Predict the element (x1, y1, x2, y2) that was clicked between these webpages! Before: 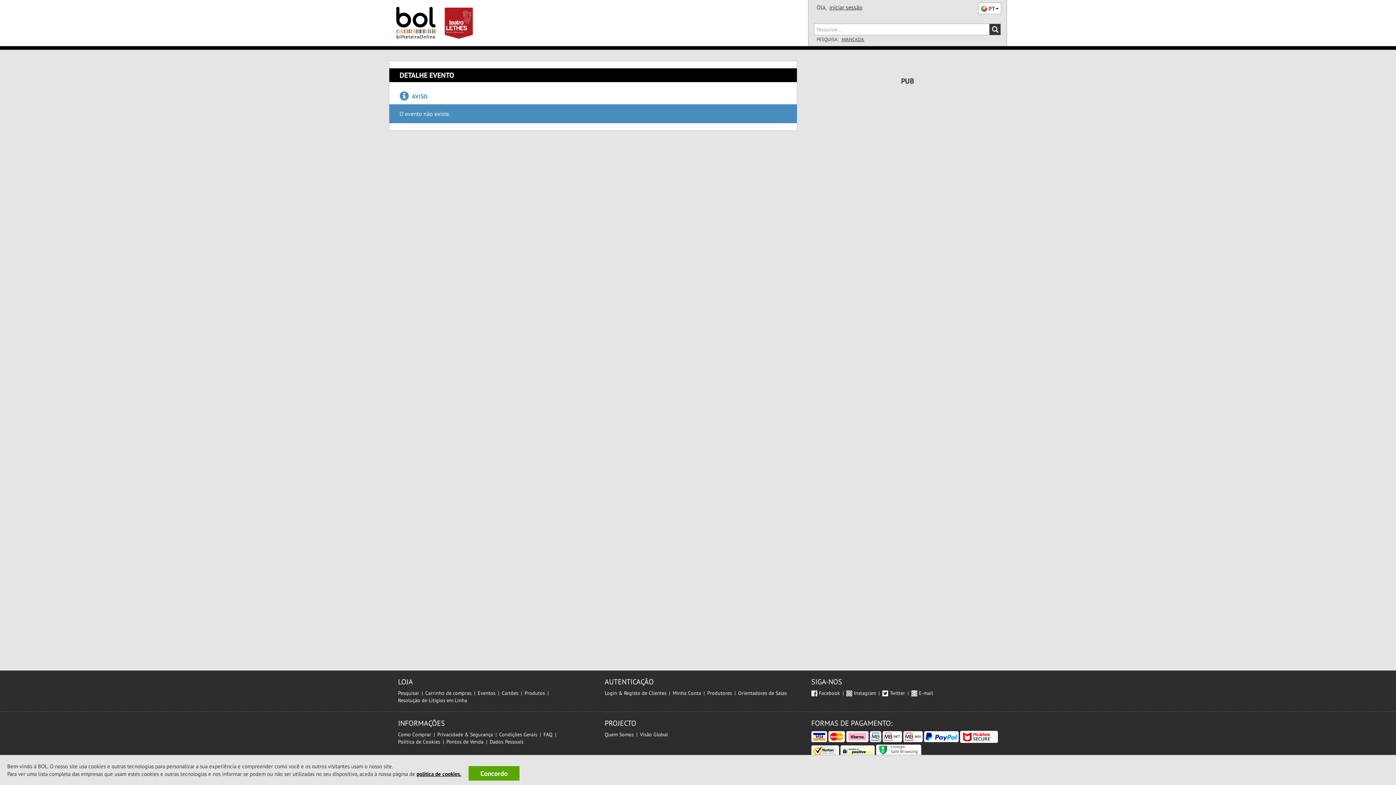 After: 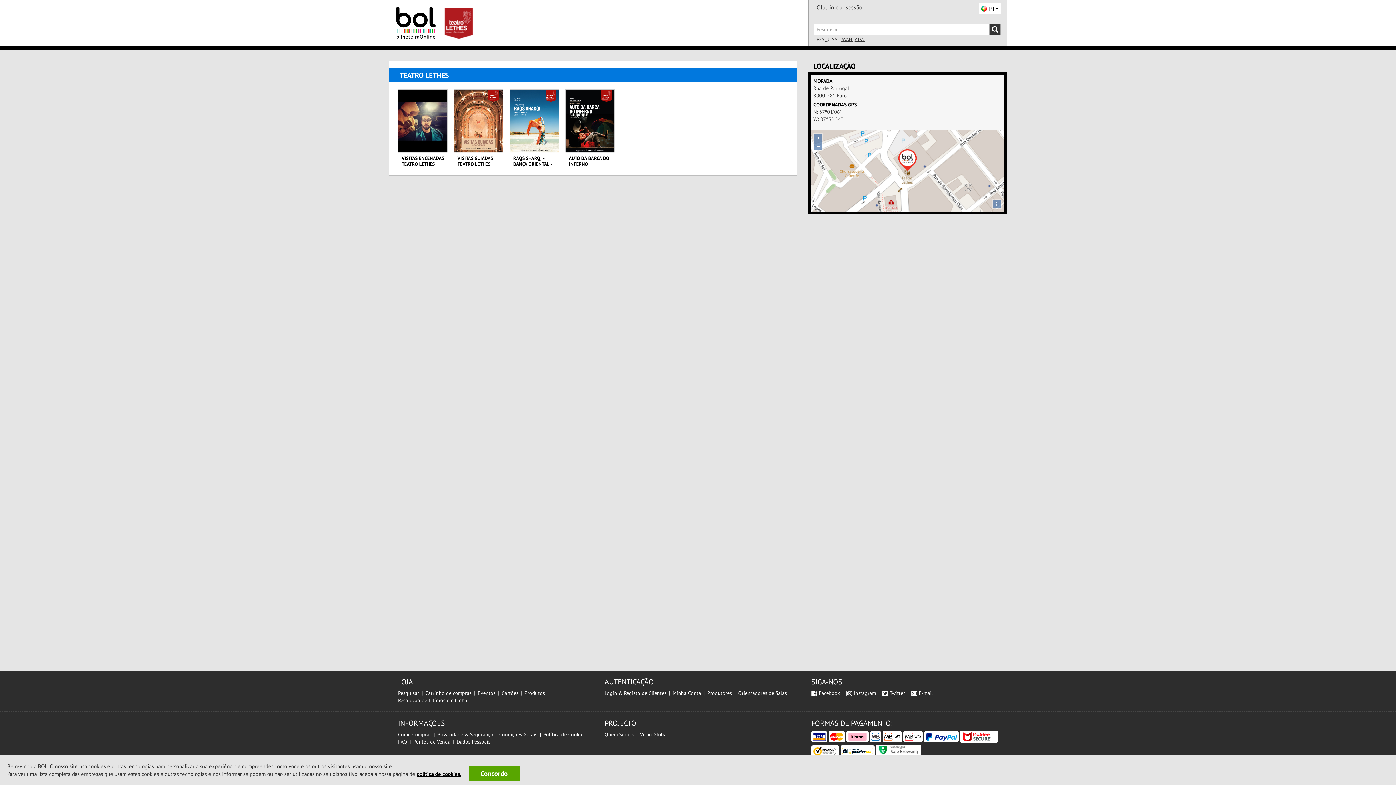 Action: bbox: (443, 7, 474, 38)